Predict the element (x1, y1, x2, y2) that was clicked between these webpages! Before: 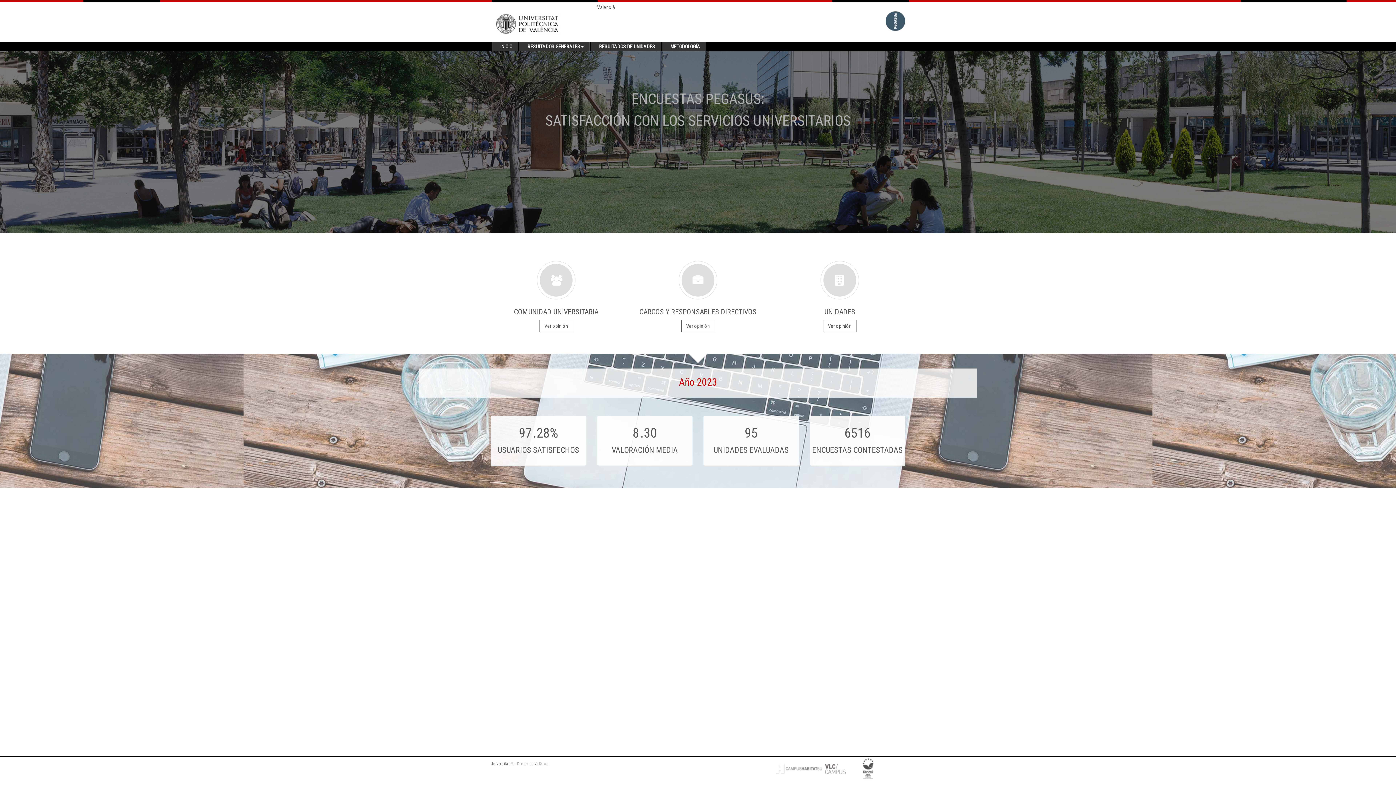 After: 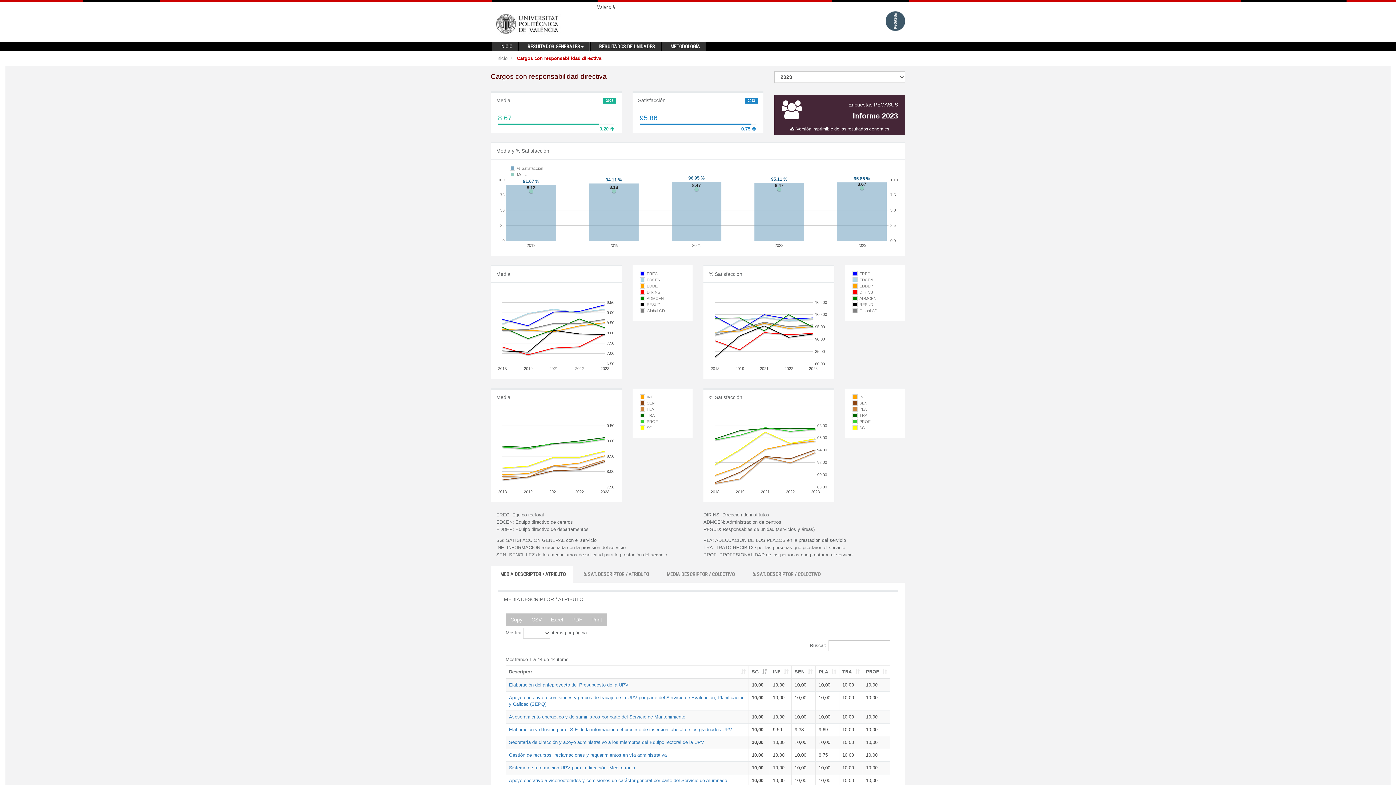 Action: label: Ver opinión bbox: (681, 320, 715, 332)